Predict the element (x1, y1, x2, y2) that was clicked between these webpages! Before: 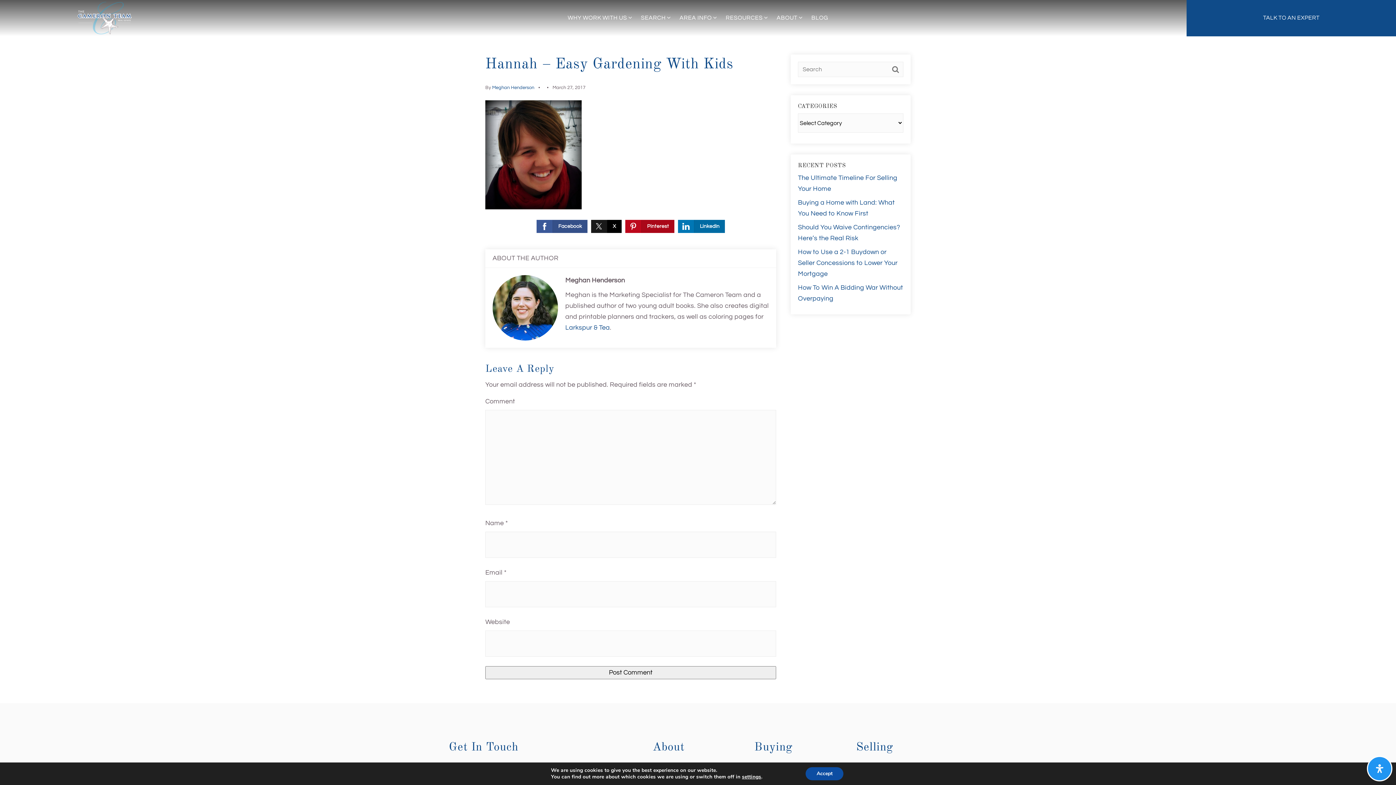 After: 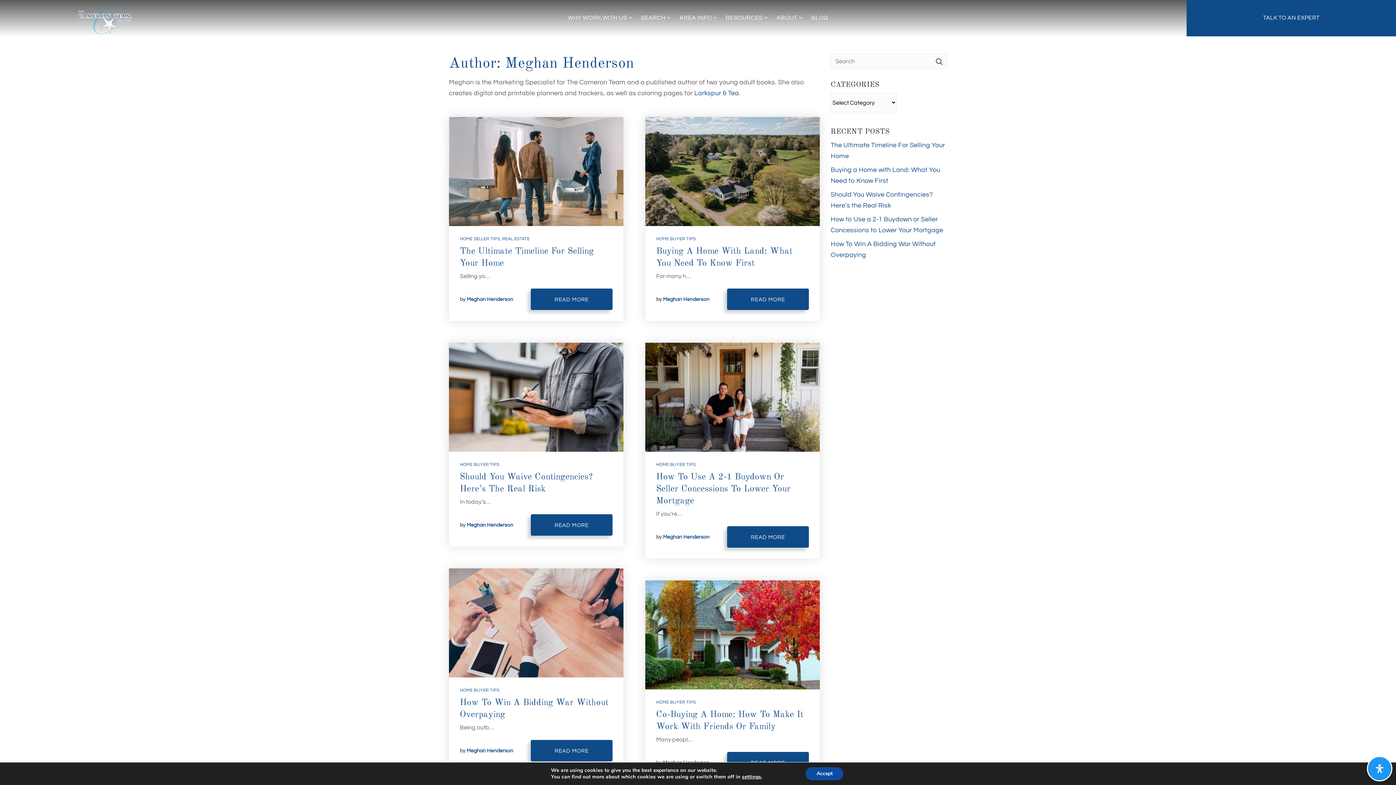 Action: label: Meghan Henderson bbox: (492, 85, 534, 90)